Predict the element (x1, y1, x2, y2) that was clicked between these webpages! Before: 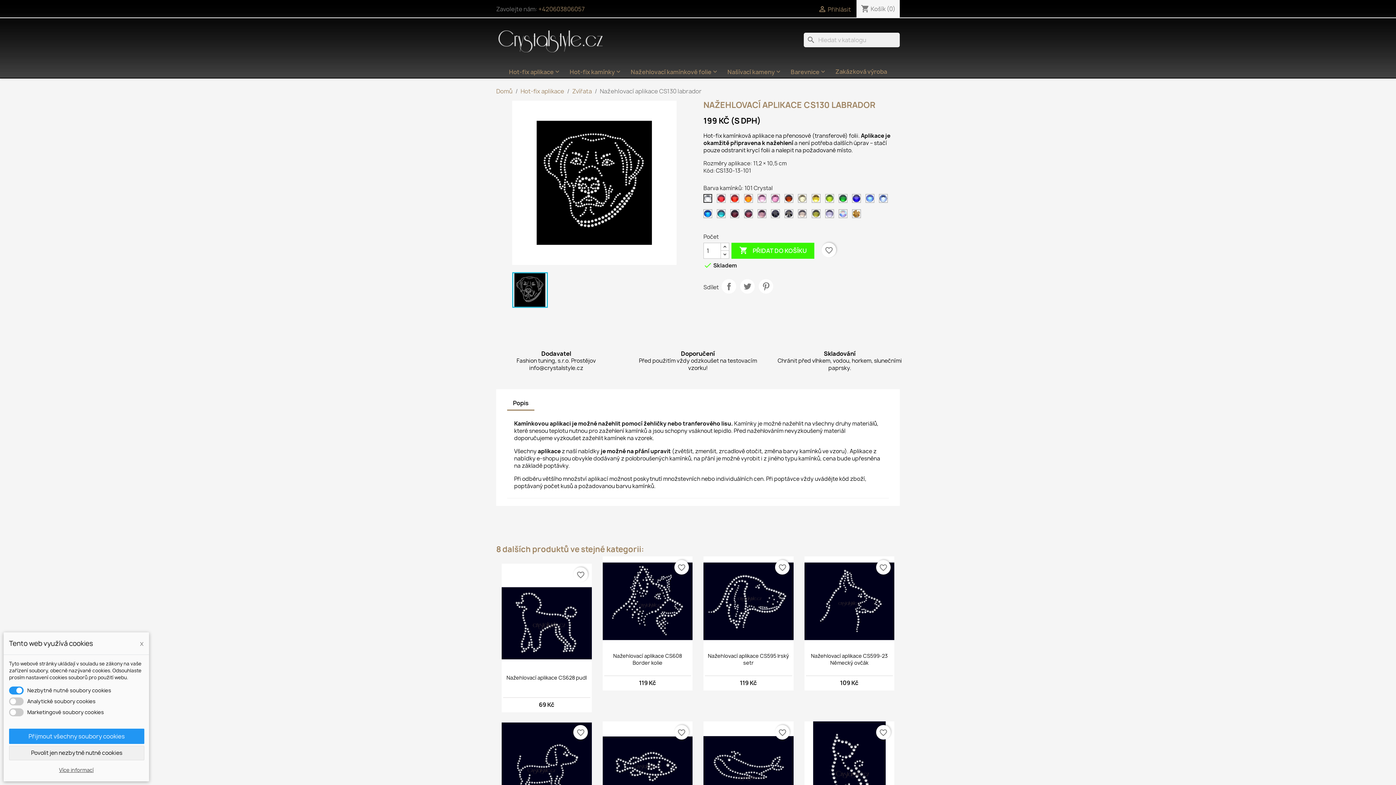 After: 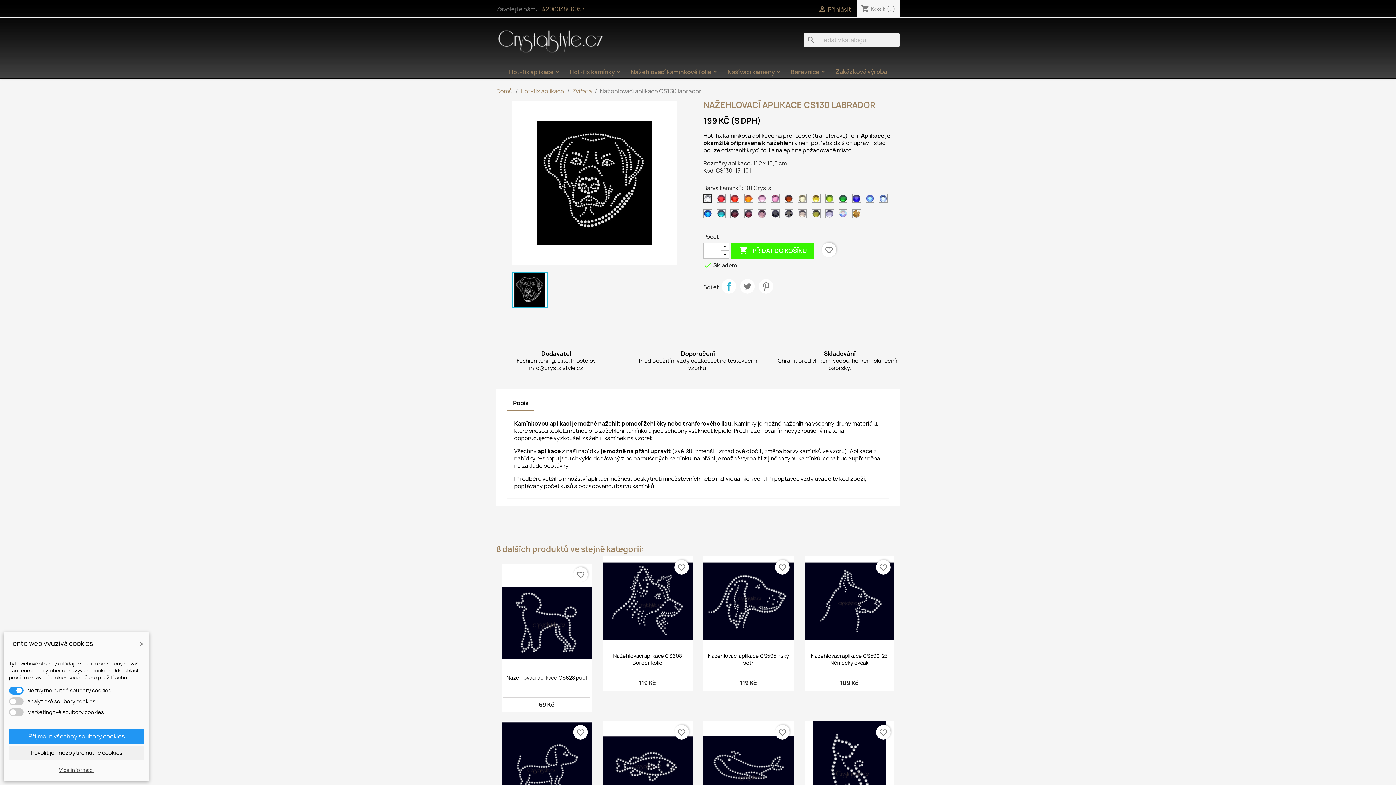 Action: label: Sdílet bbox: (721, 279, 736, 293)